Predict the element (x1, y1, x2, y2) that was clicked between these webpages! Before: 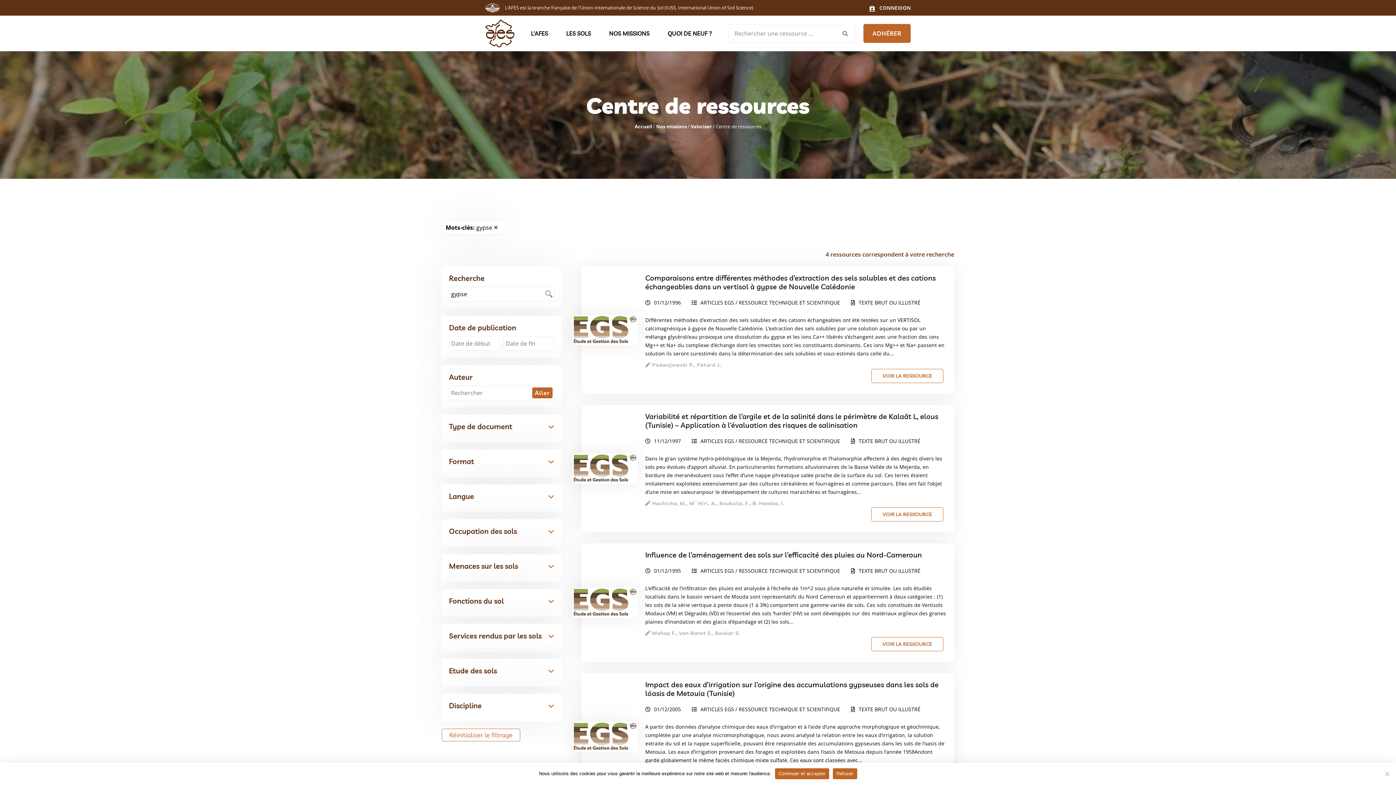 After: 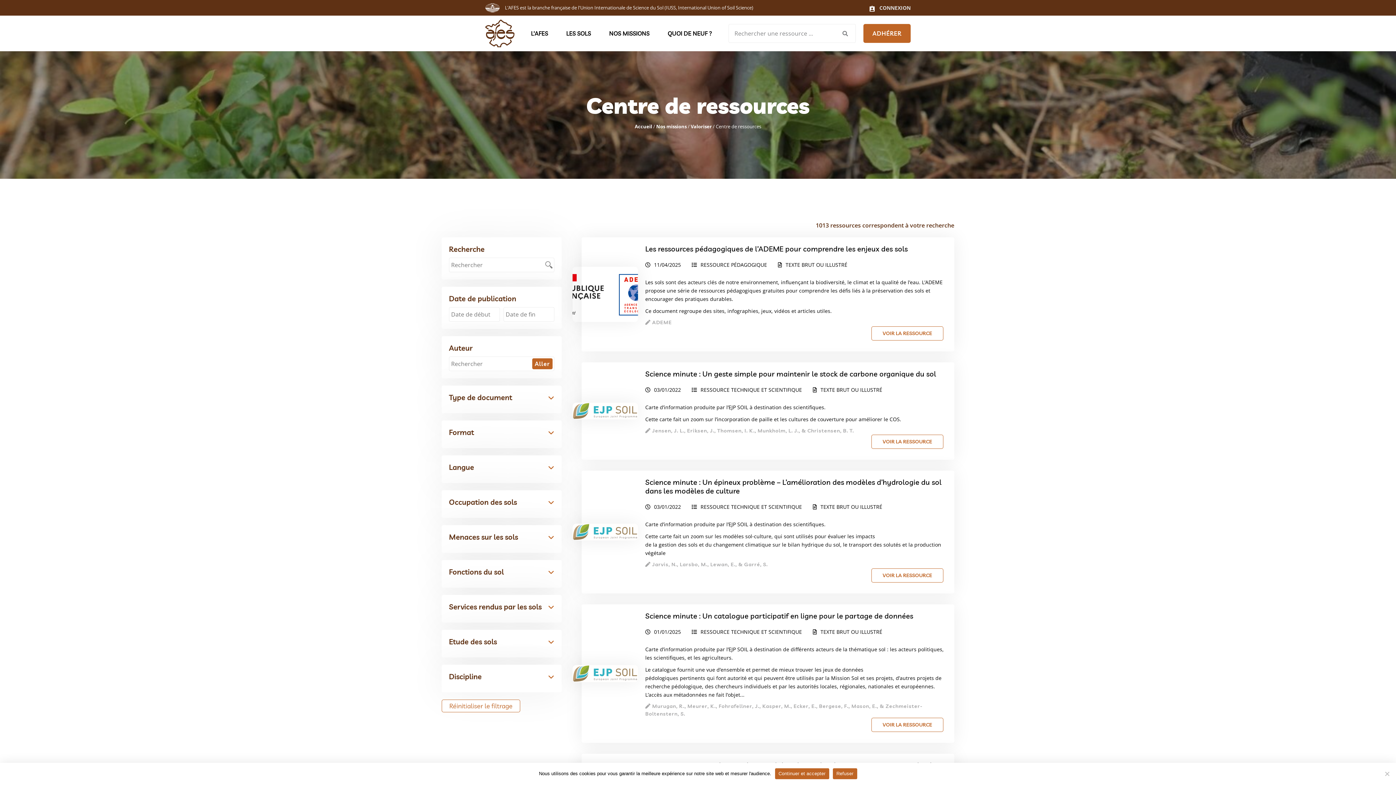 Action: bbox: (835, 24, 855, 42)